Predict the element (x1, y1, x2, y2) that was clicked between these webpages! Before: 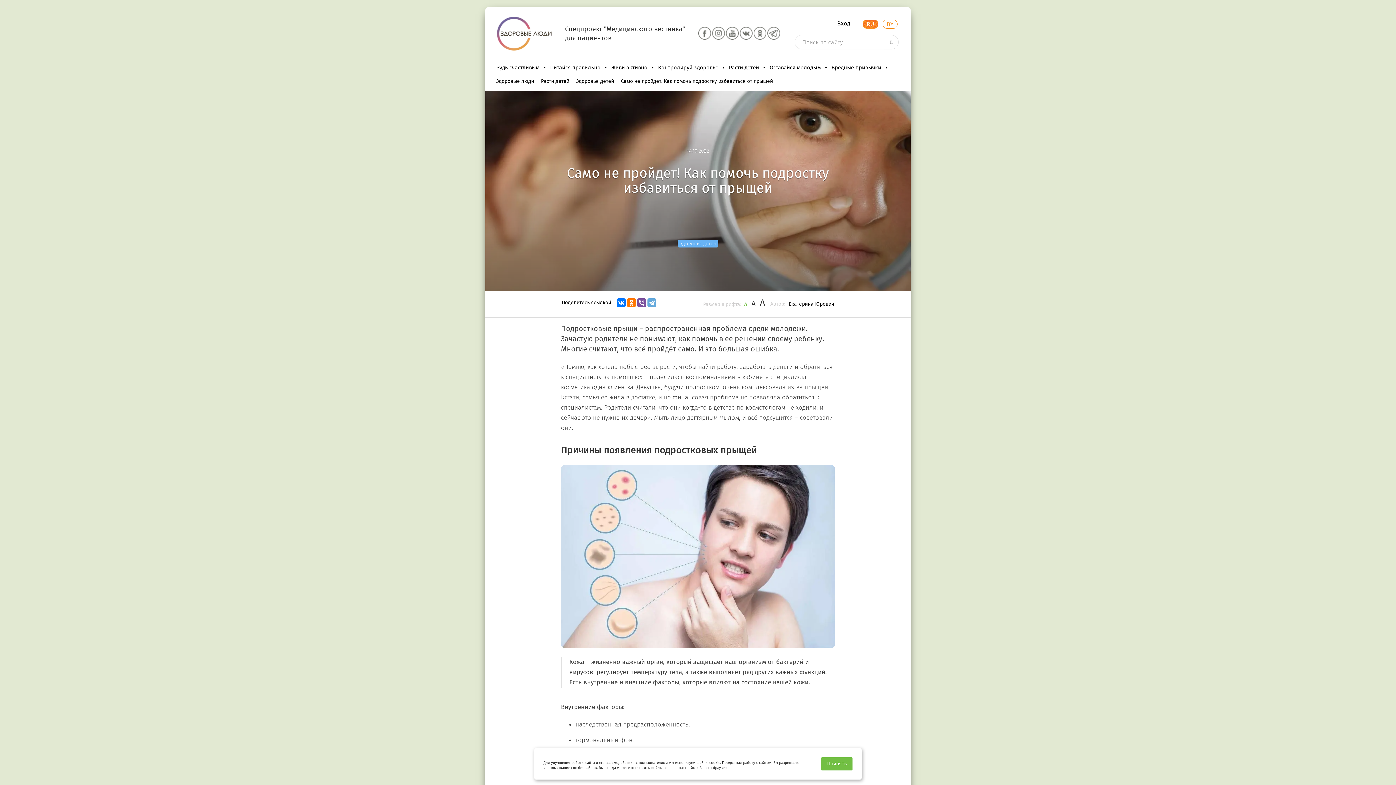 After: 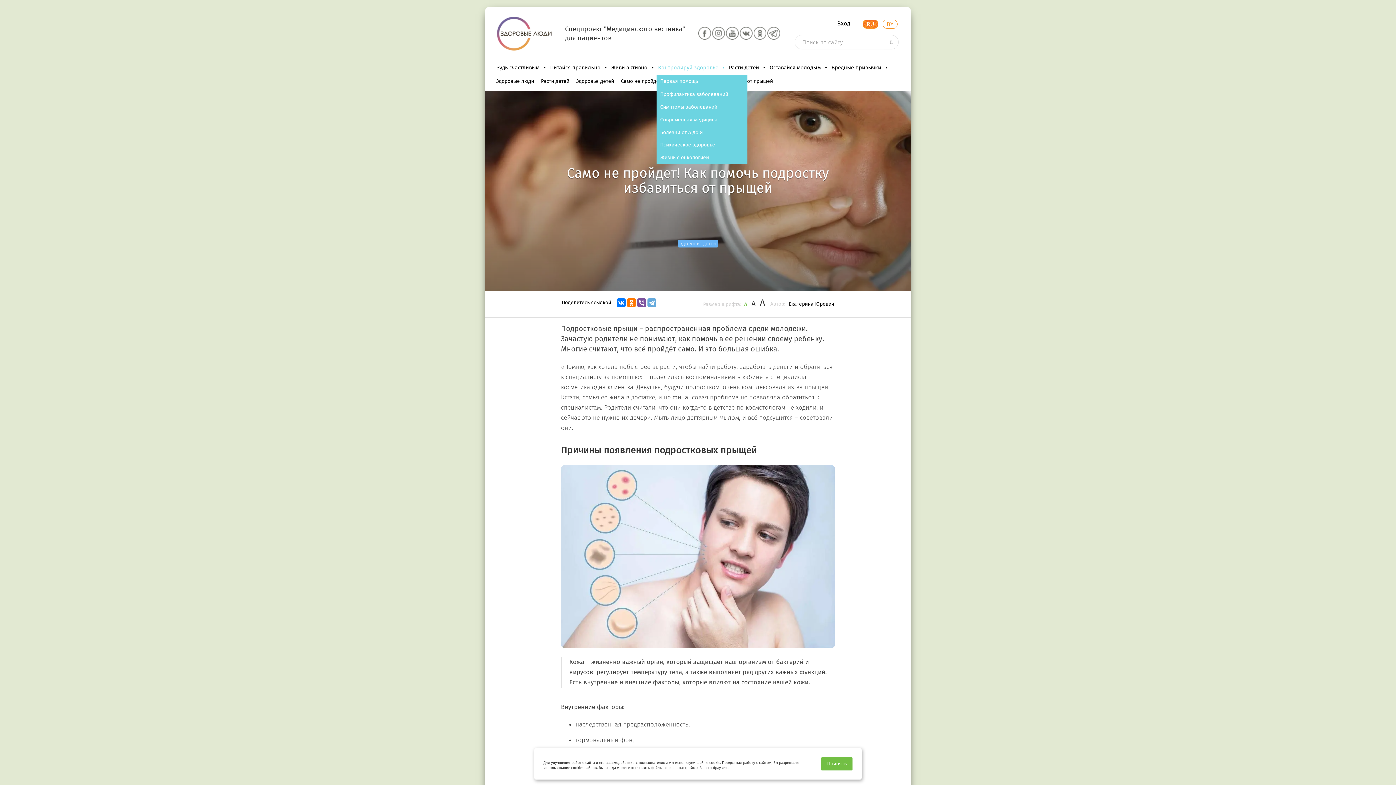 Action: label: Контролируй здоровье bbox: (656, 60, 727, 74)